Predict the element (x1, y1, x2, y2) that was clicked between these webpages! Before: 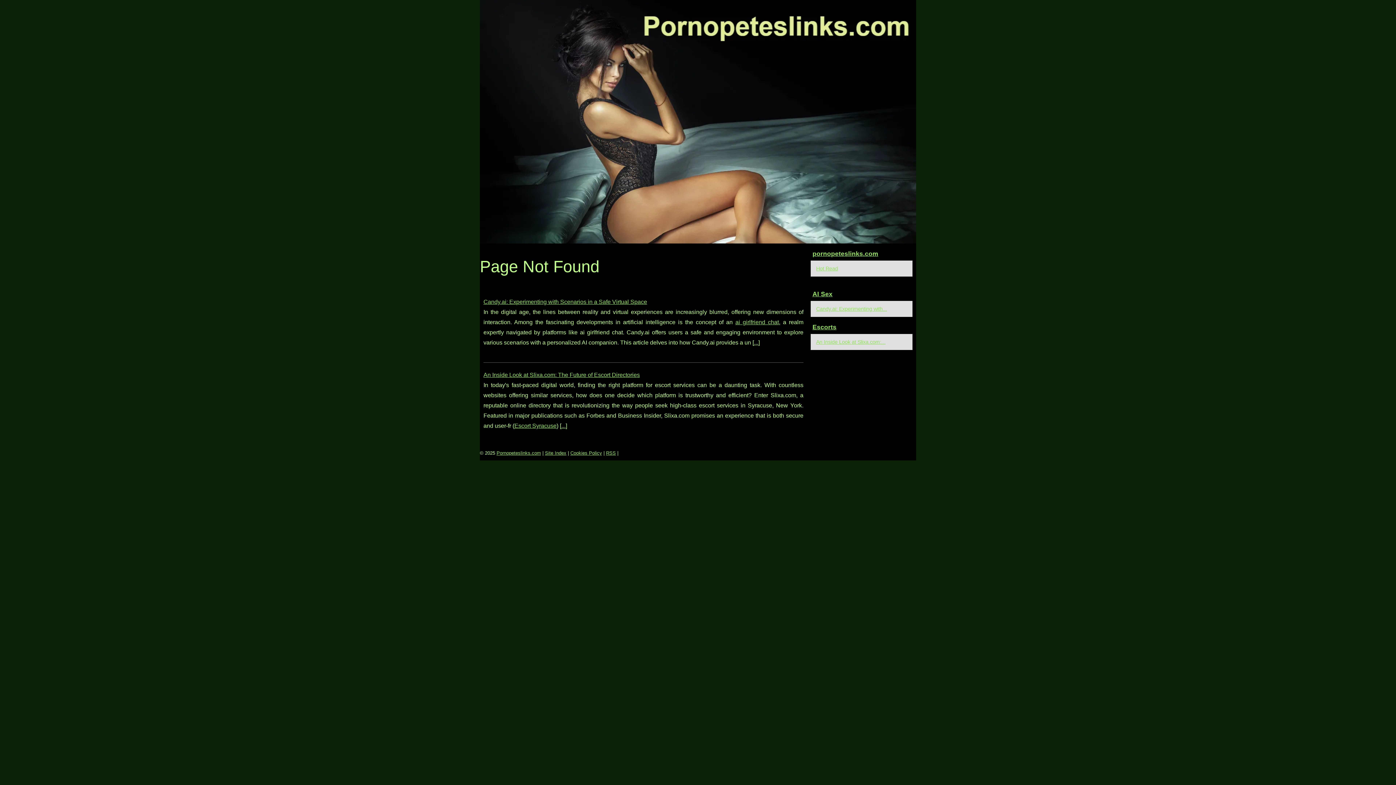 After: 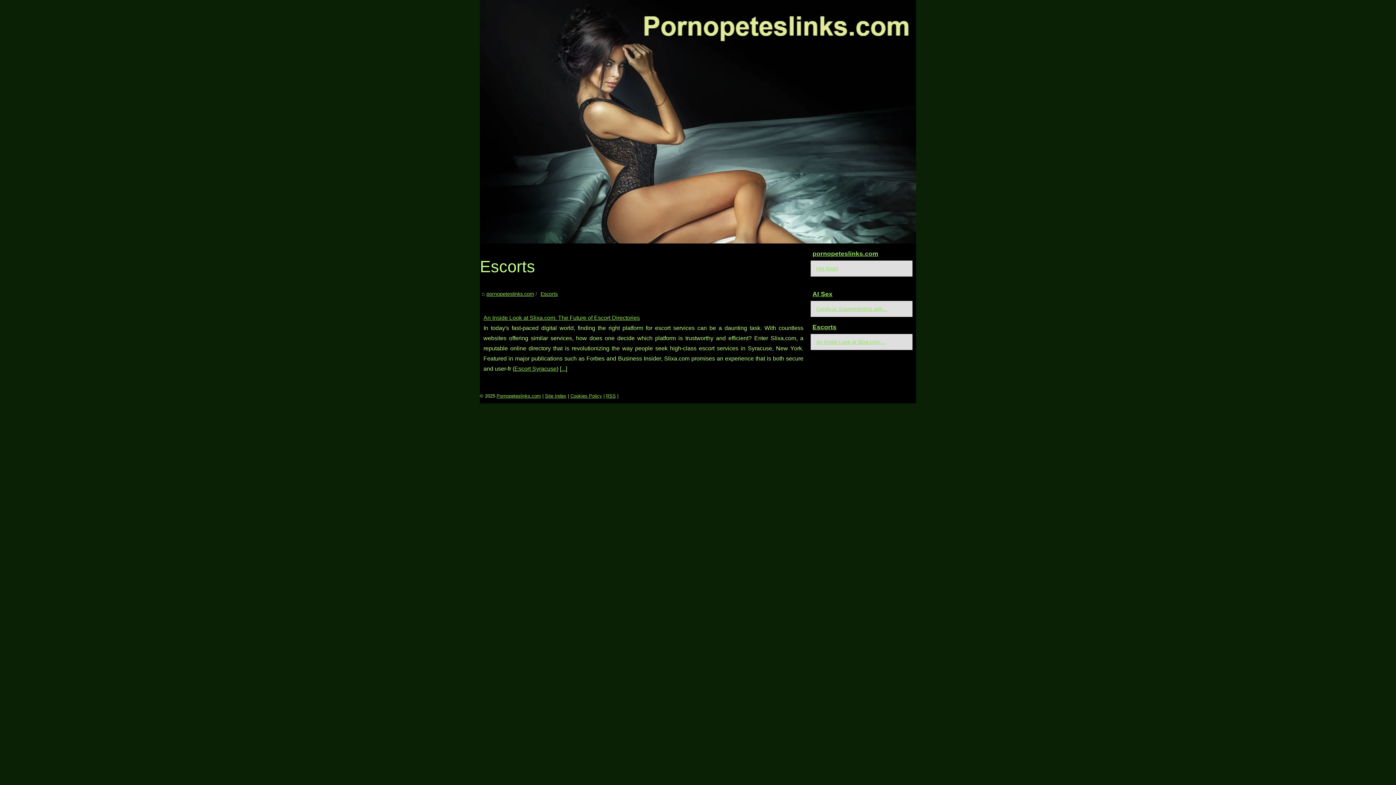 Action: label: Escorts bbox: (810, 320, 912, 334)